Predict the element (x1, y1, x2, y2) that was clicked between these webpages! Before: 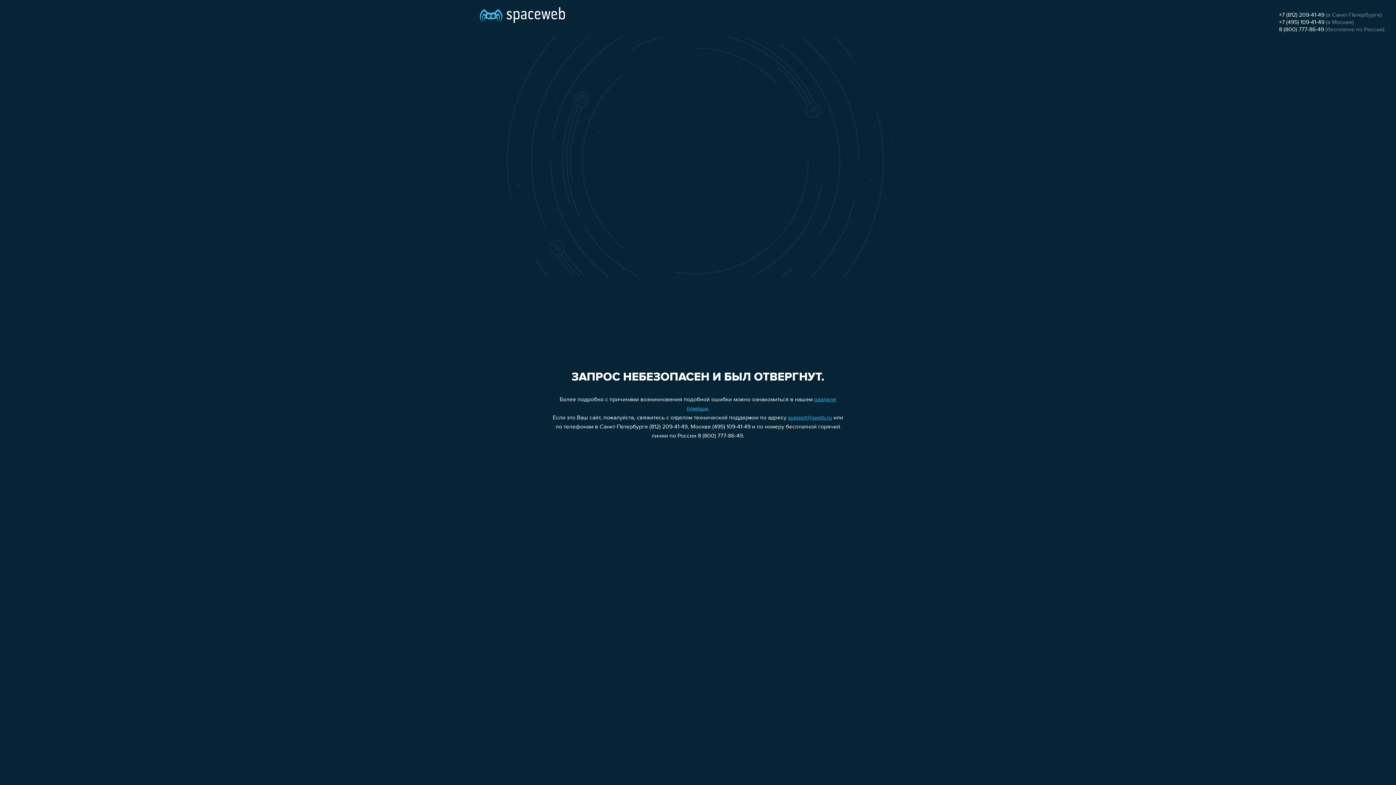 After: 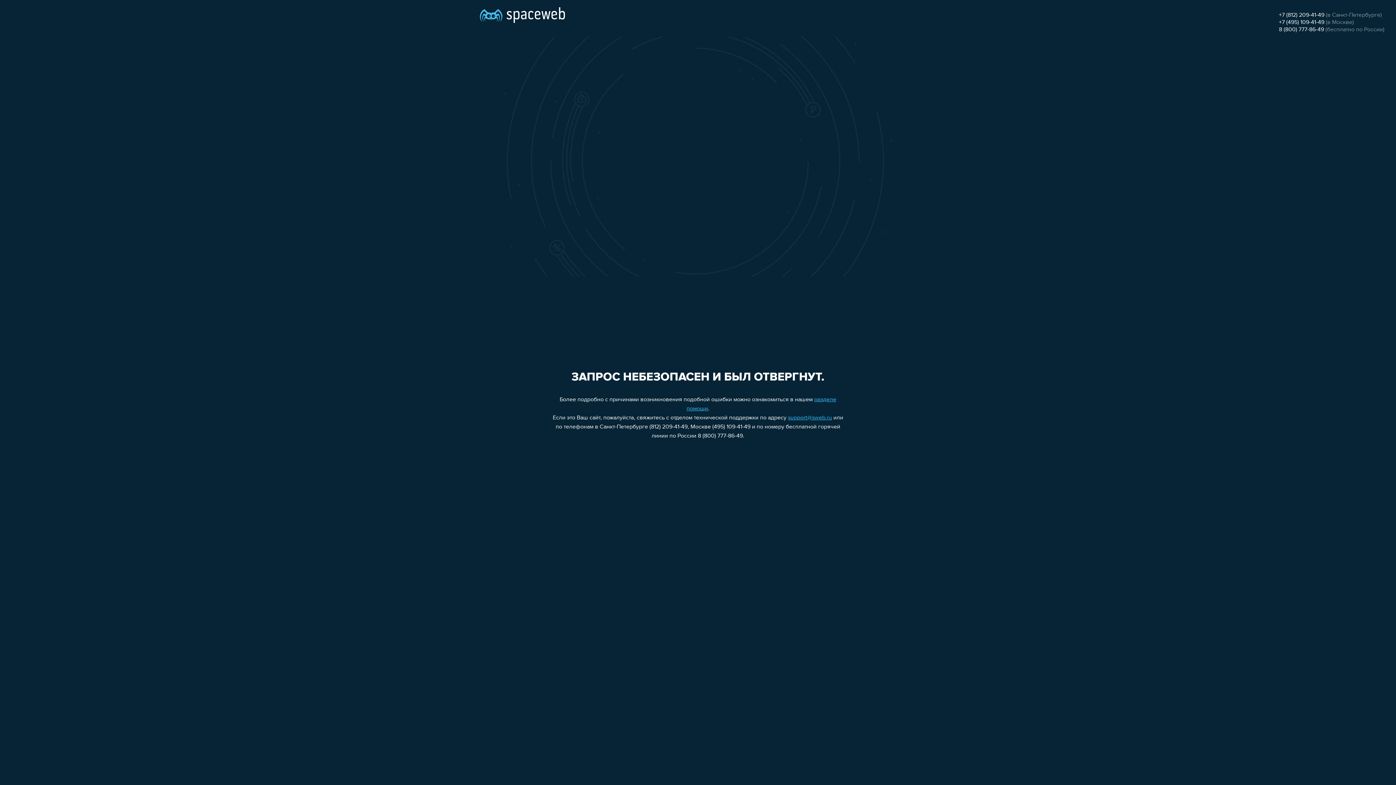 Action: bbox: (1279, 19, 1324, 25) label: +7 (495) 109-41-49